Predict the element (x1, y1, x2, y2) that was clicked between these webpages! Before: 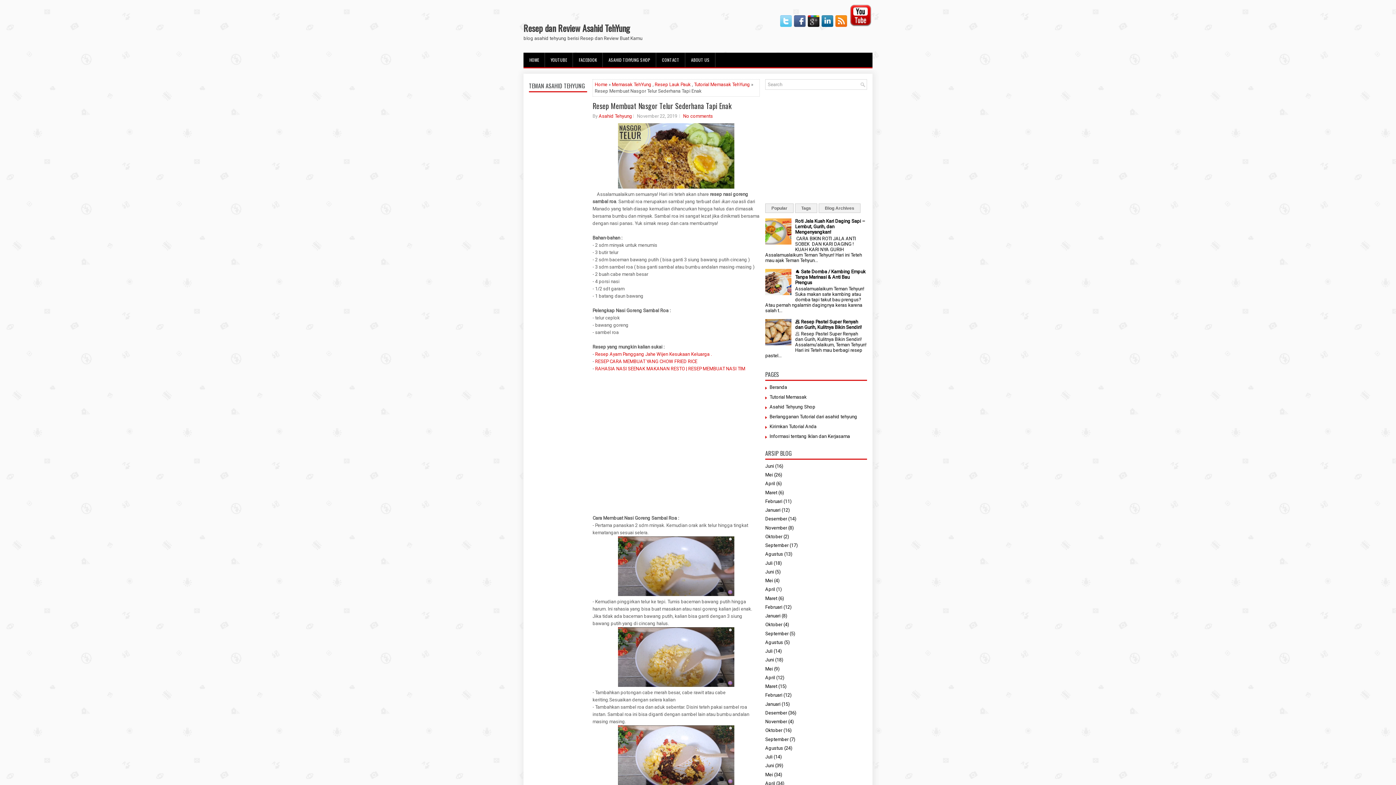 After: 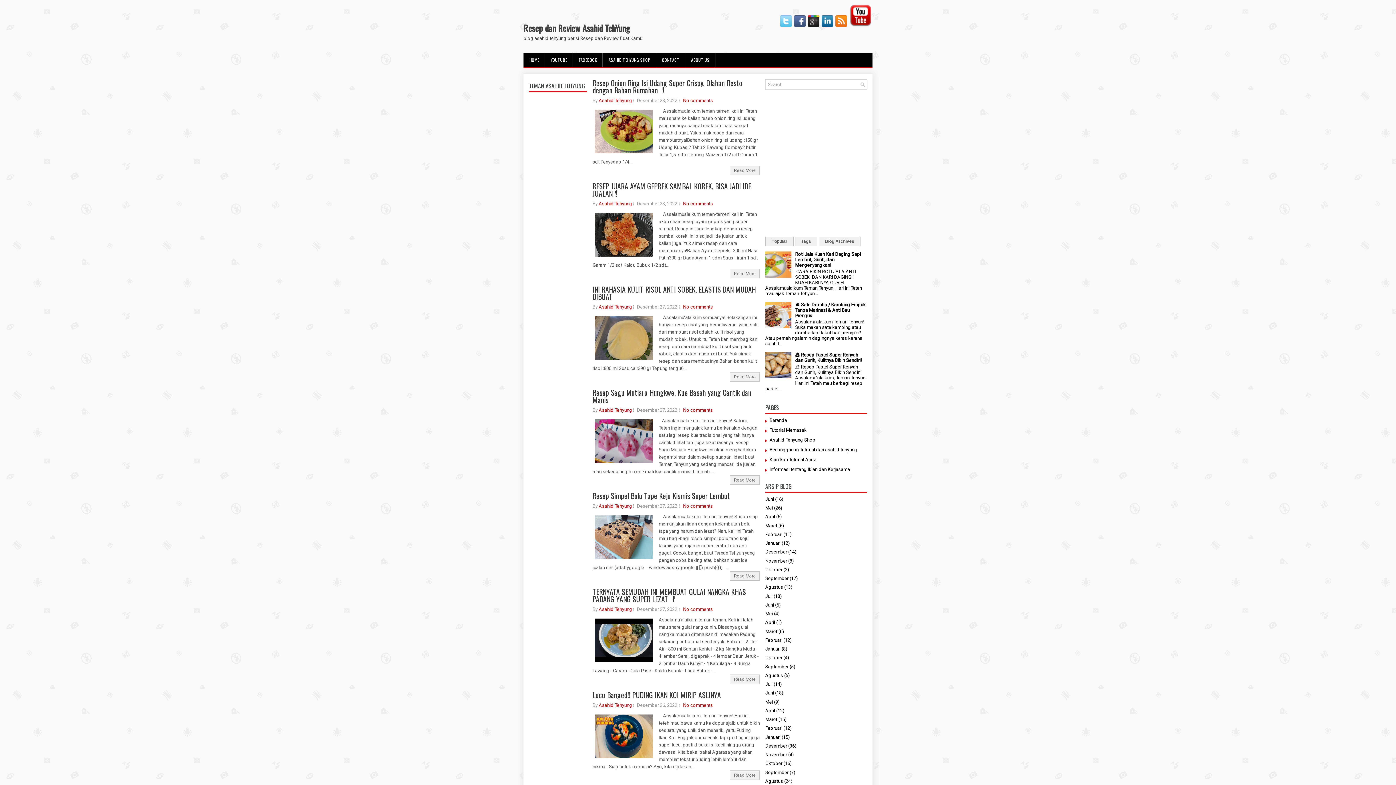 Action: label: Desember bbox: (765, 710, 787, 715)